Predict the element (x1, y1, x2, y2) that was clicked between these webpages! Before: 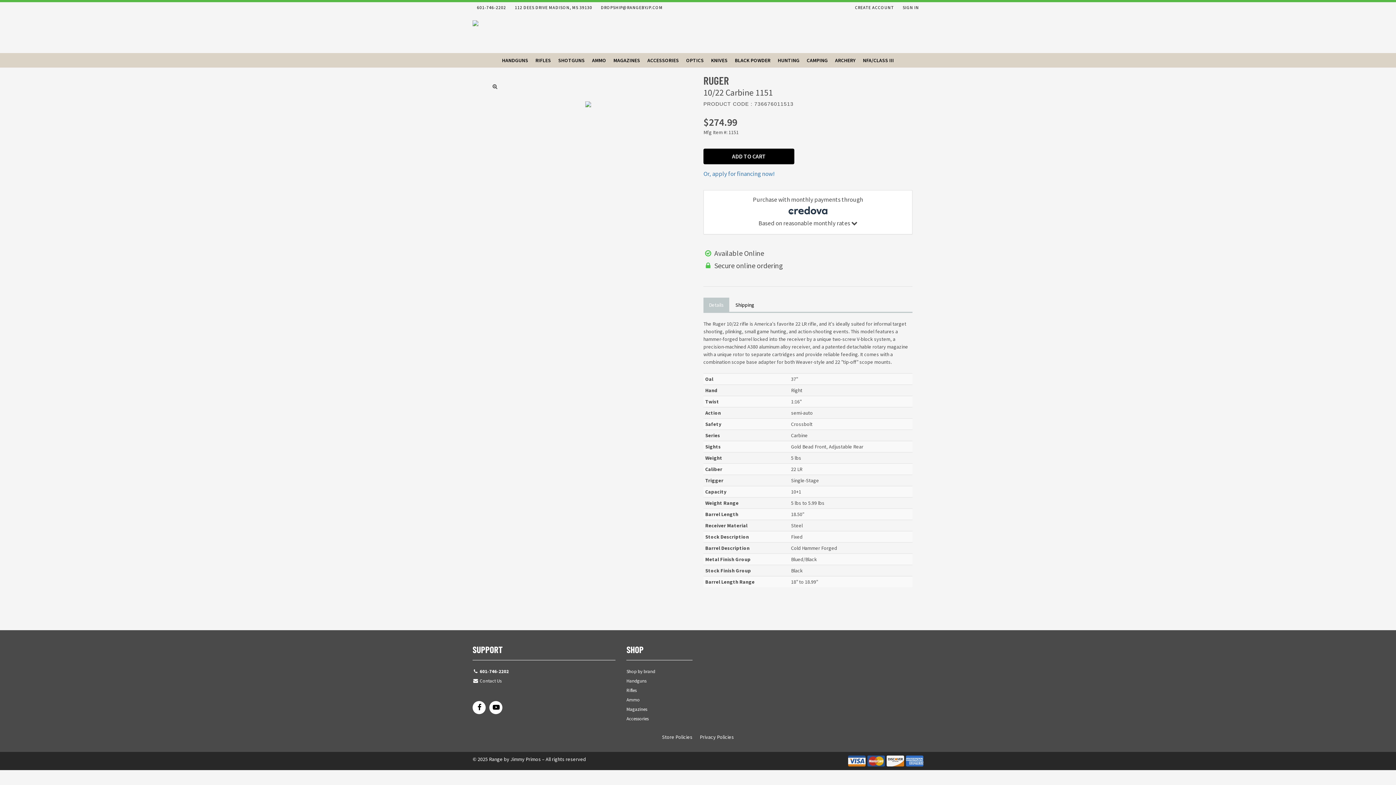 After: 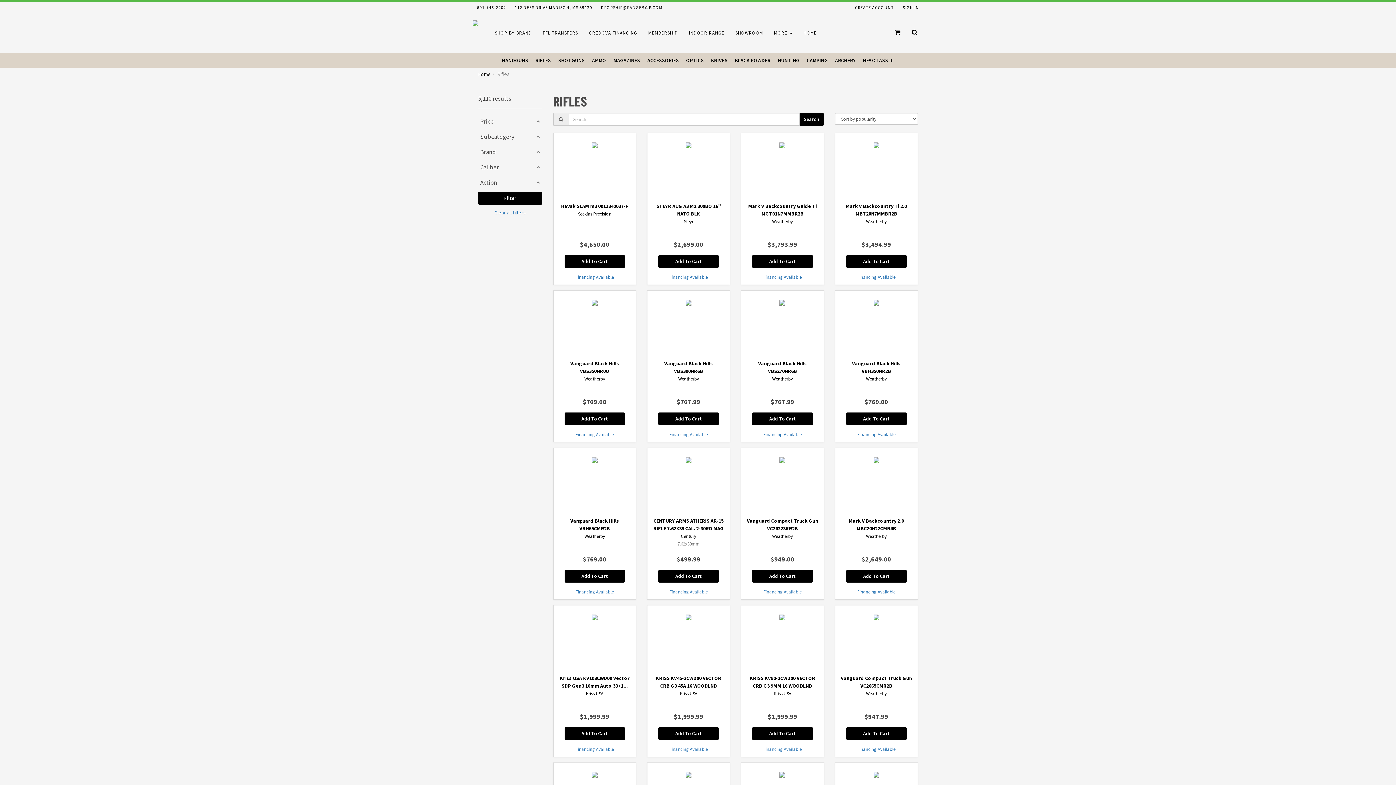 Action: bbox: (532, 53, 554, 67) label: RIFLES